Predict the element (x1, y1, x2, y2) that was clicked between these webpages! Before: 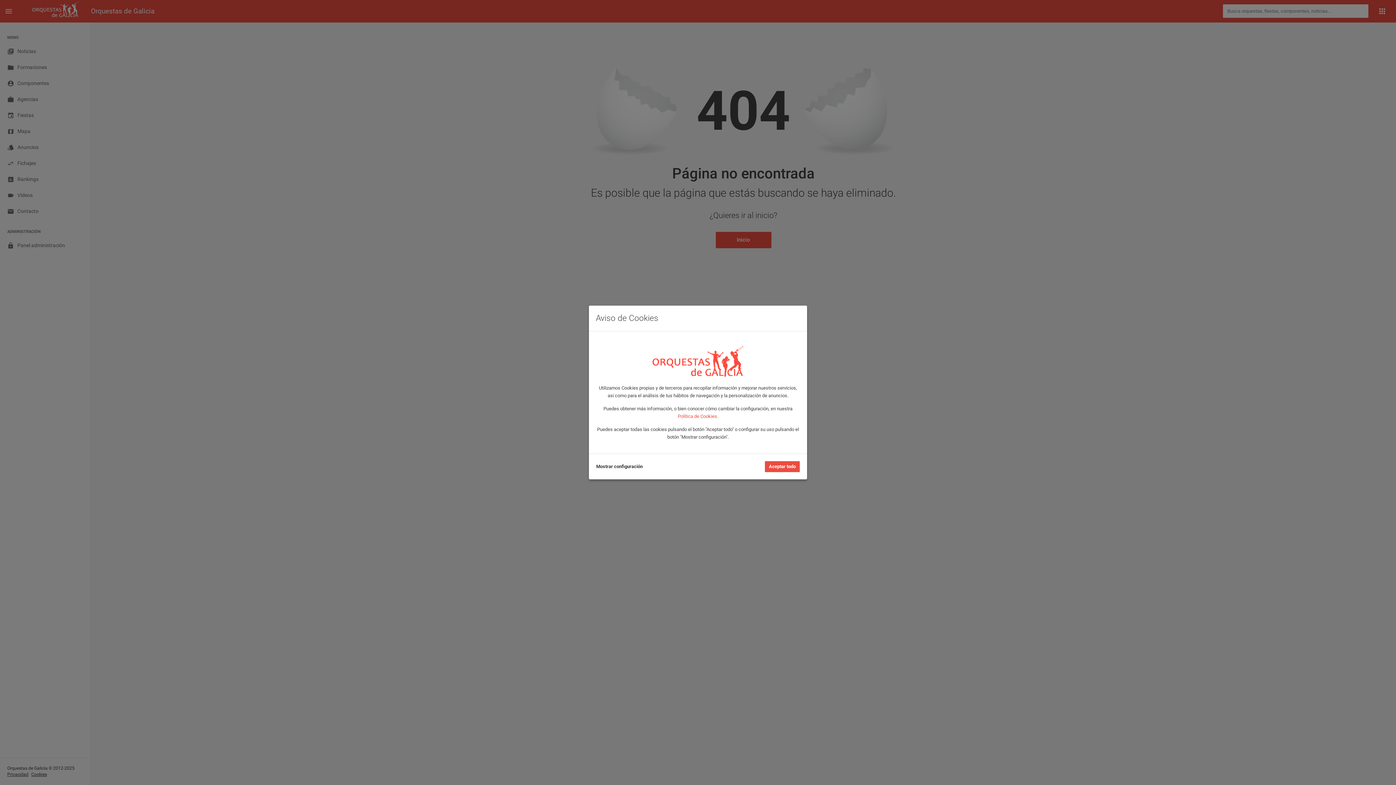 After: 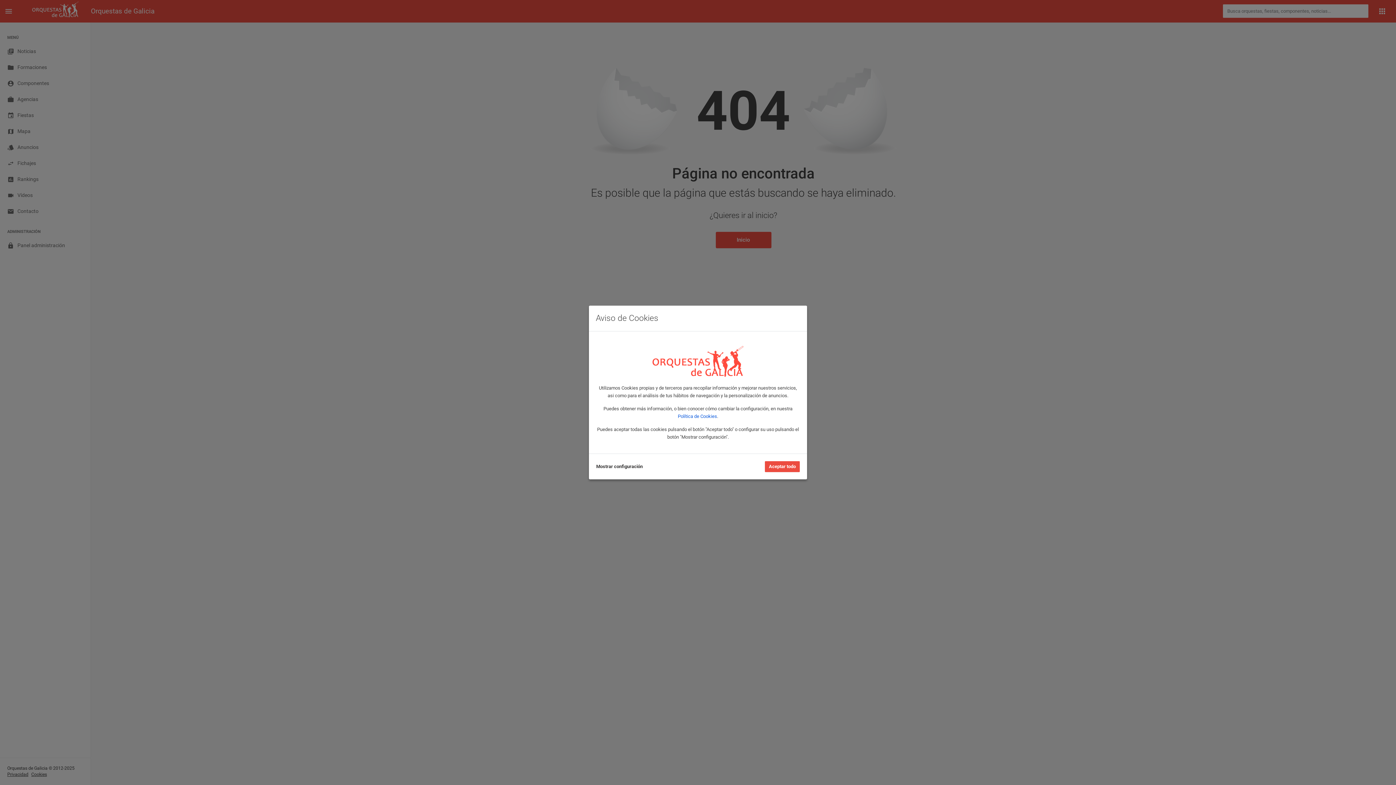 Action: bbox: (678, 413, 717, 419) label: Política de Cookies